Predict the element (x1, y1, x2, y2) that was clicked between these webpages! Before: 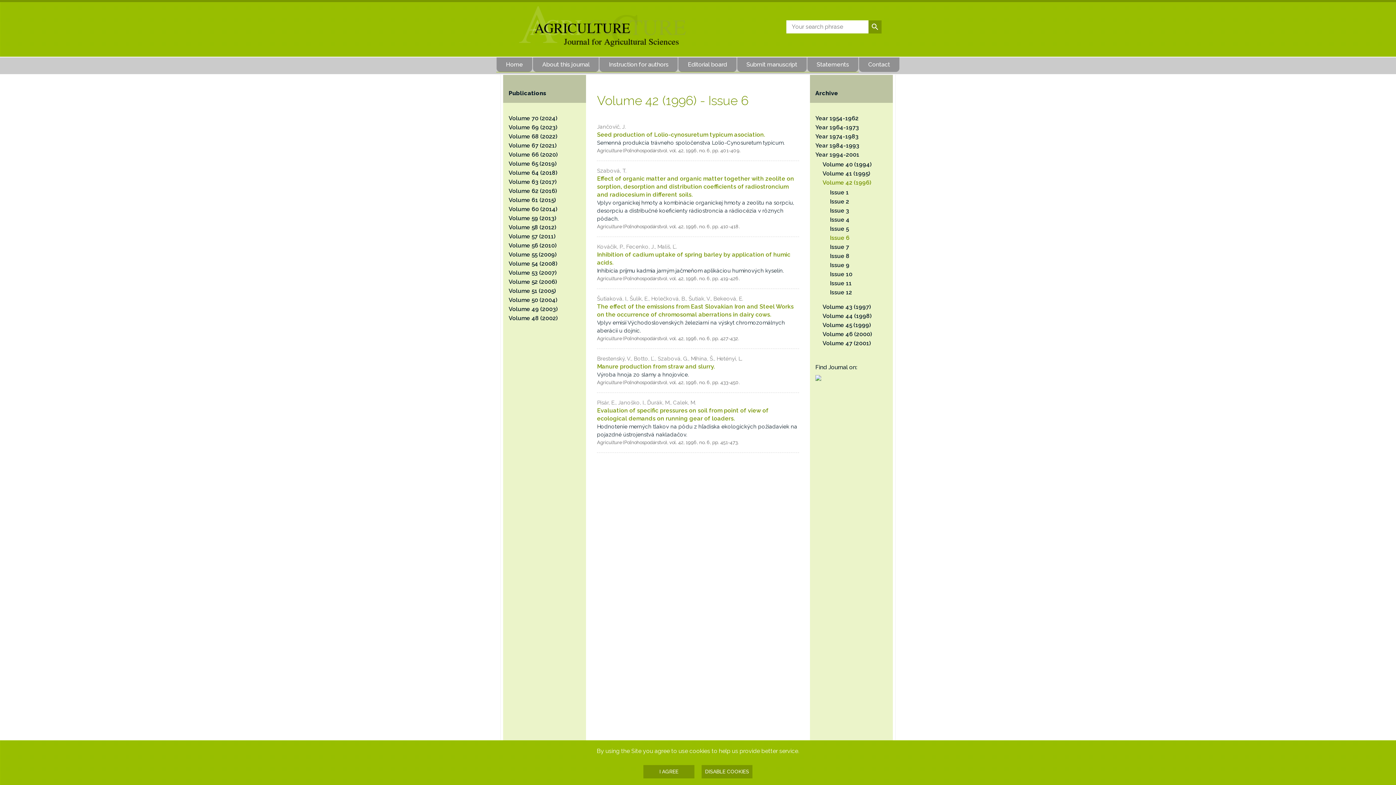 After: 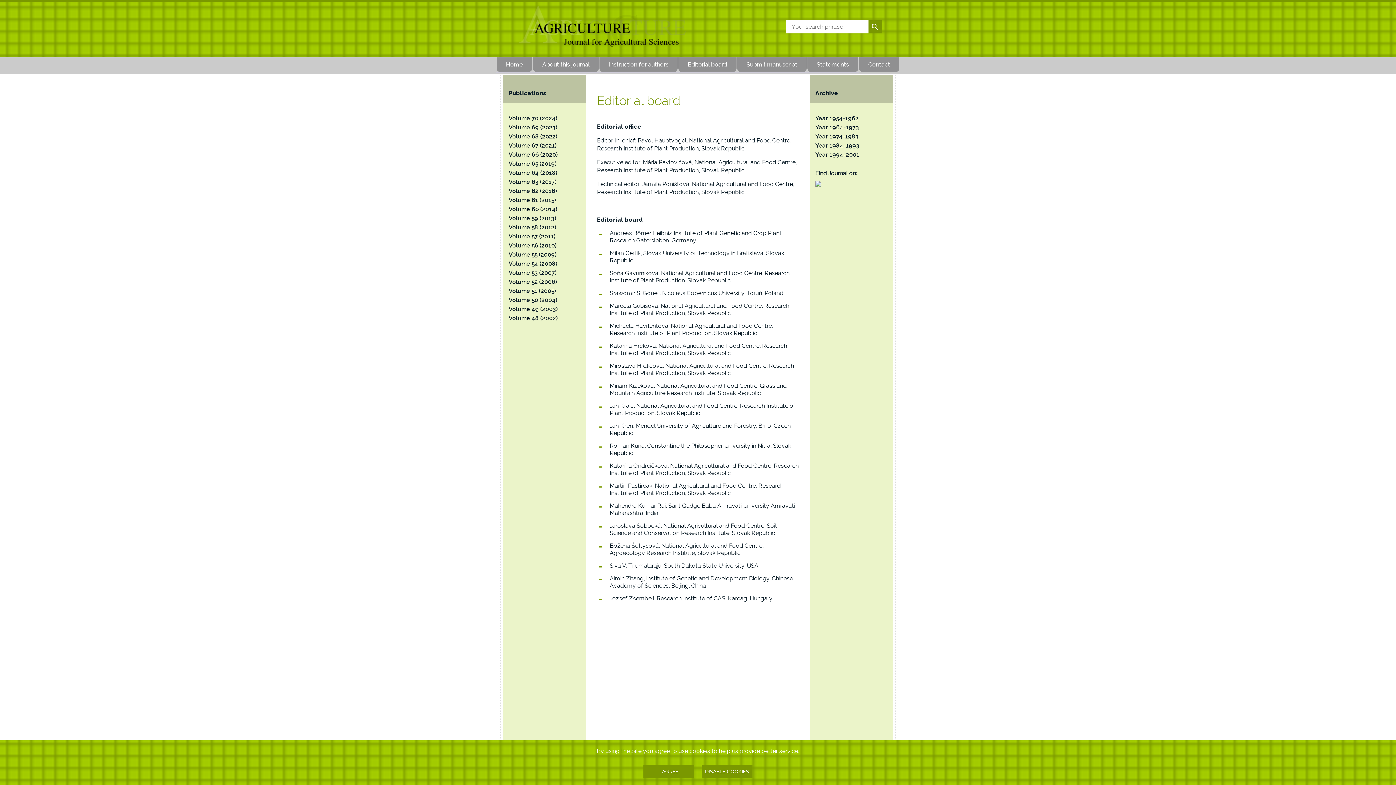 Action: label: Editorial board bbox: (678, 57, 736, 72)